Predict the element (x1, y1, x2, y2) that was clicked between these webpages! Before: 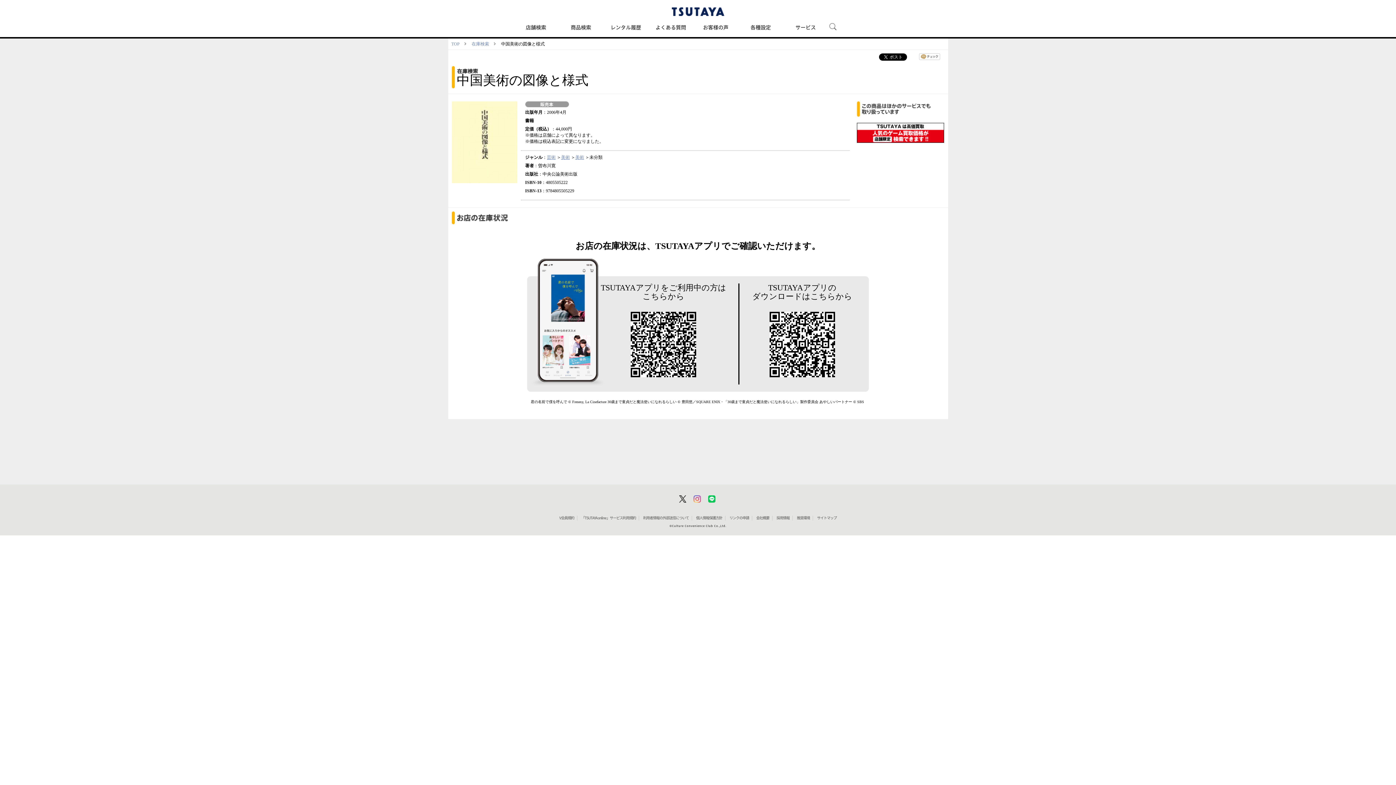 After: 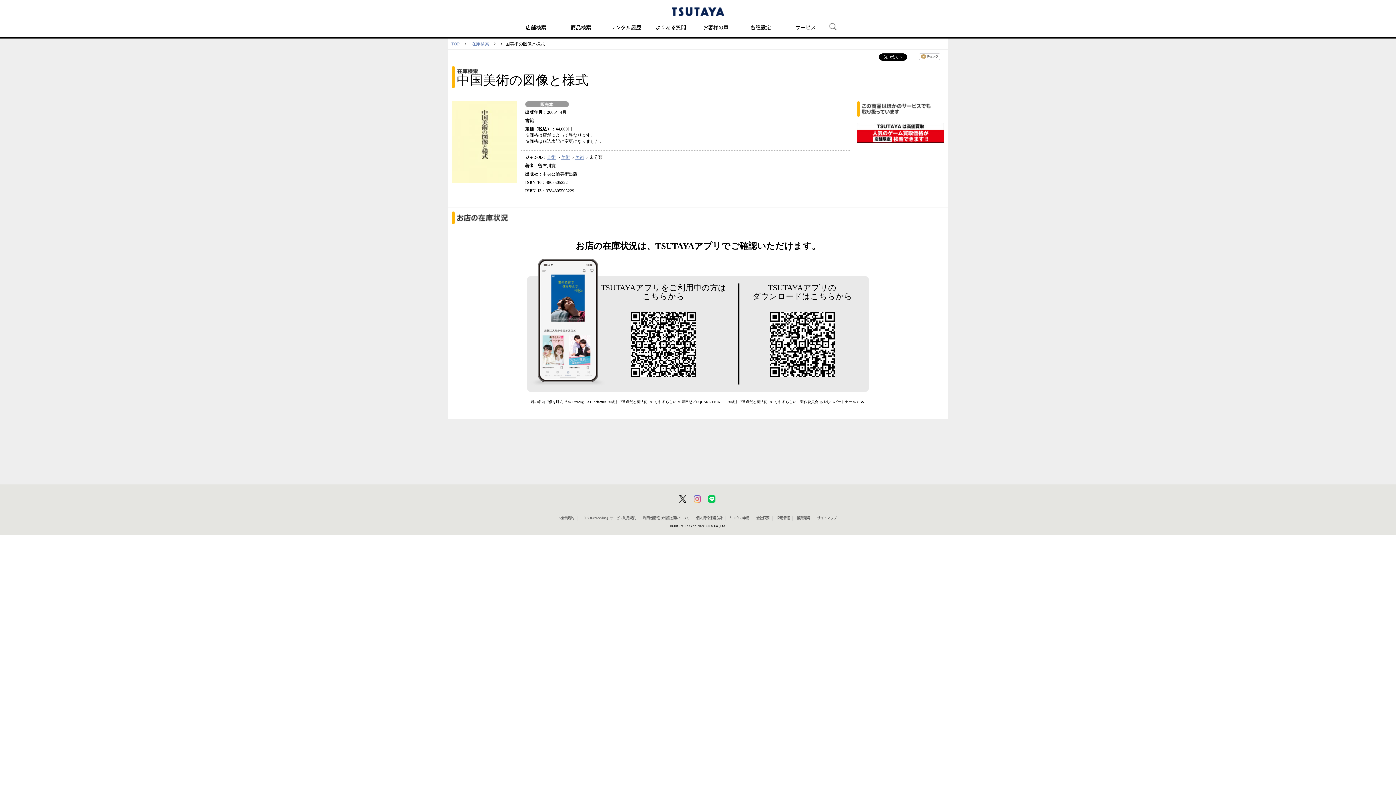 Action: label: 個人情報保護方針 bbox: (696, 516, 722, 520)